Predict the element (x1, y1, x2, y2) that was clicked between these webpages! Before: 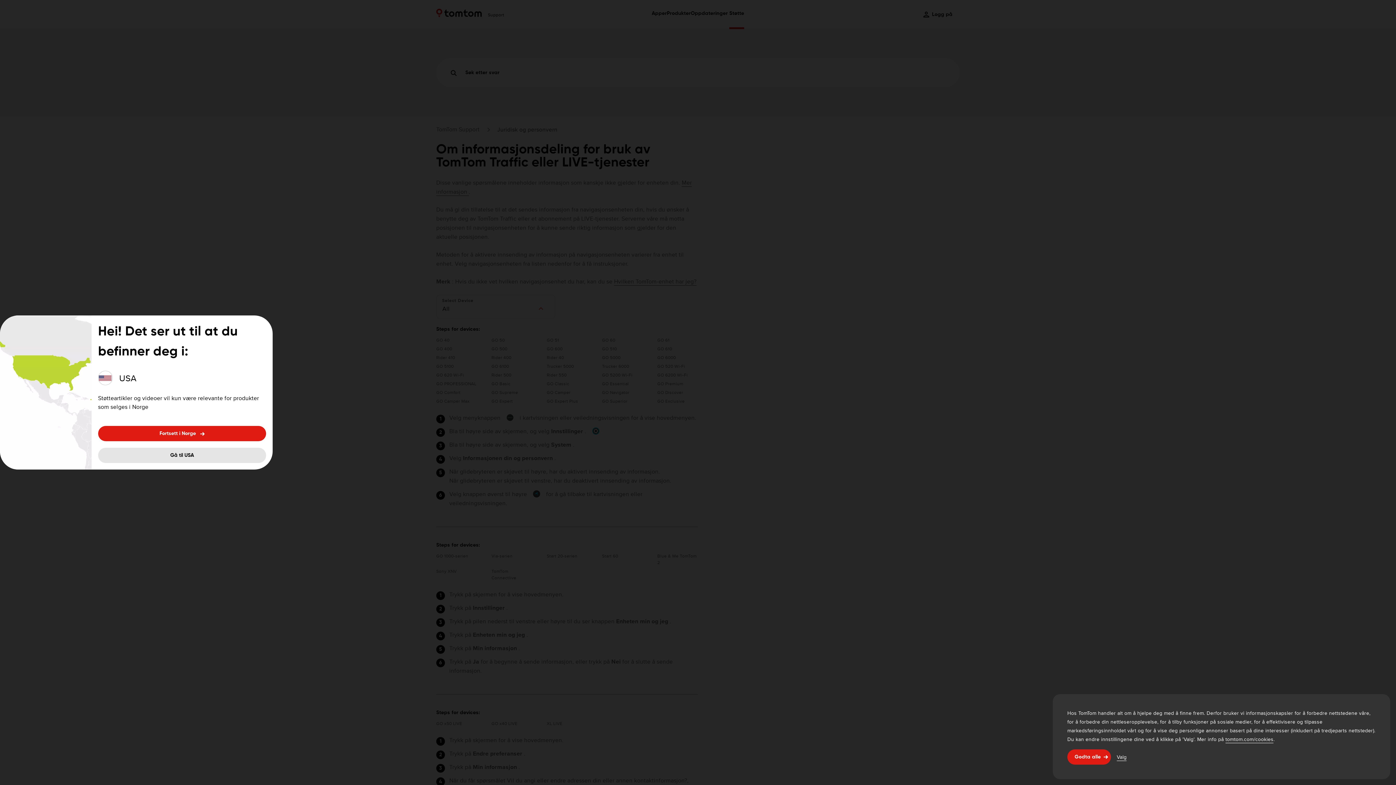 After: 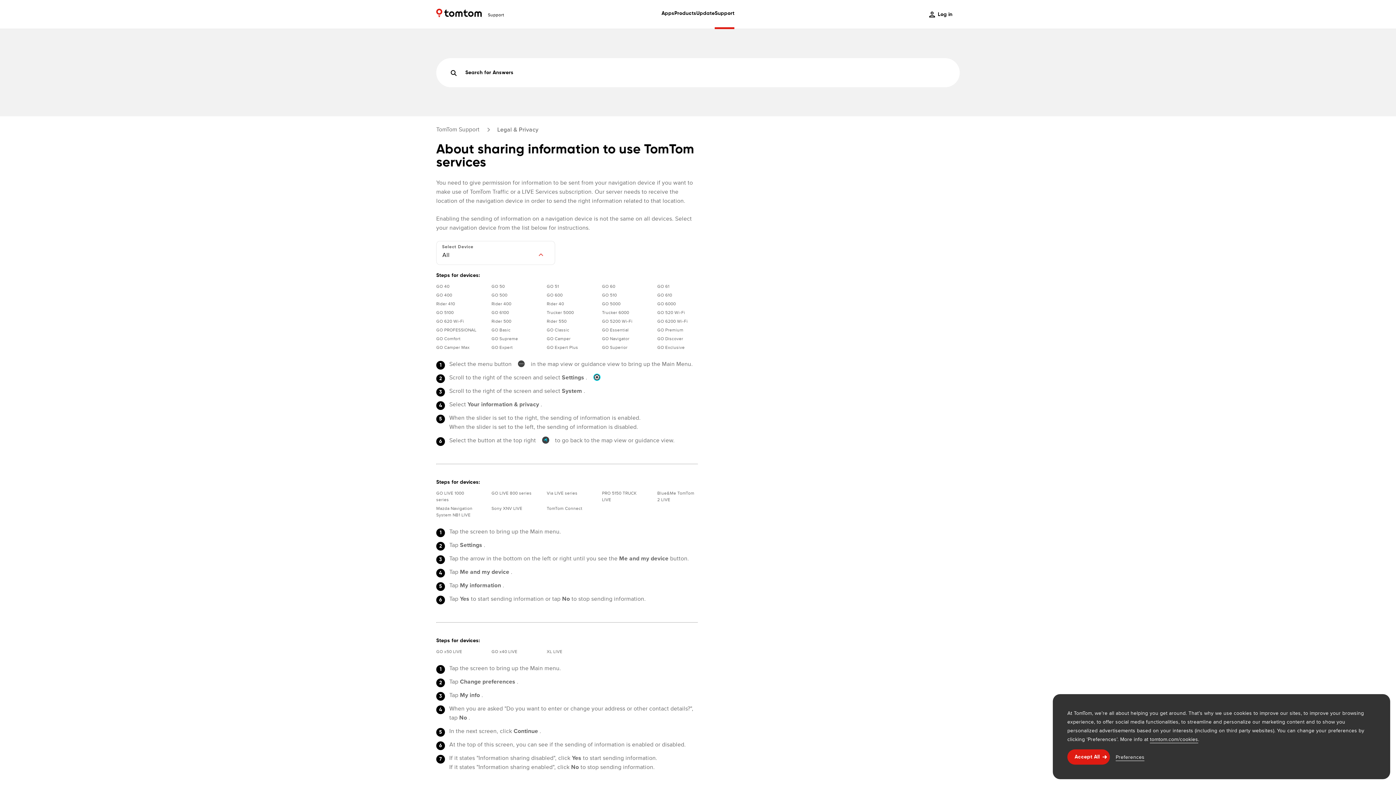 Action: label: Gå til USA
Gå til USA bbox: (98, 448, 266, 463)